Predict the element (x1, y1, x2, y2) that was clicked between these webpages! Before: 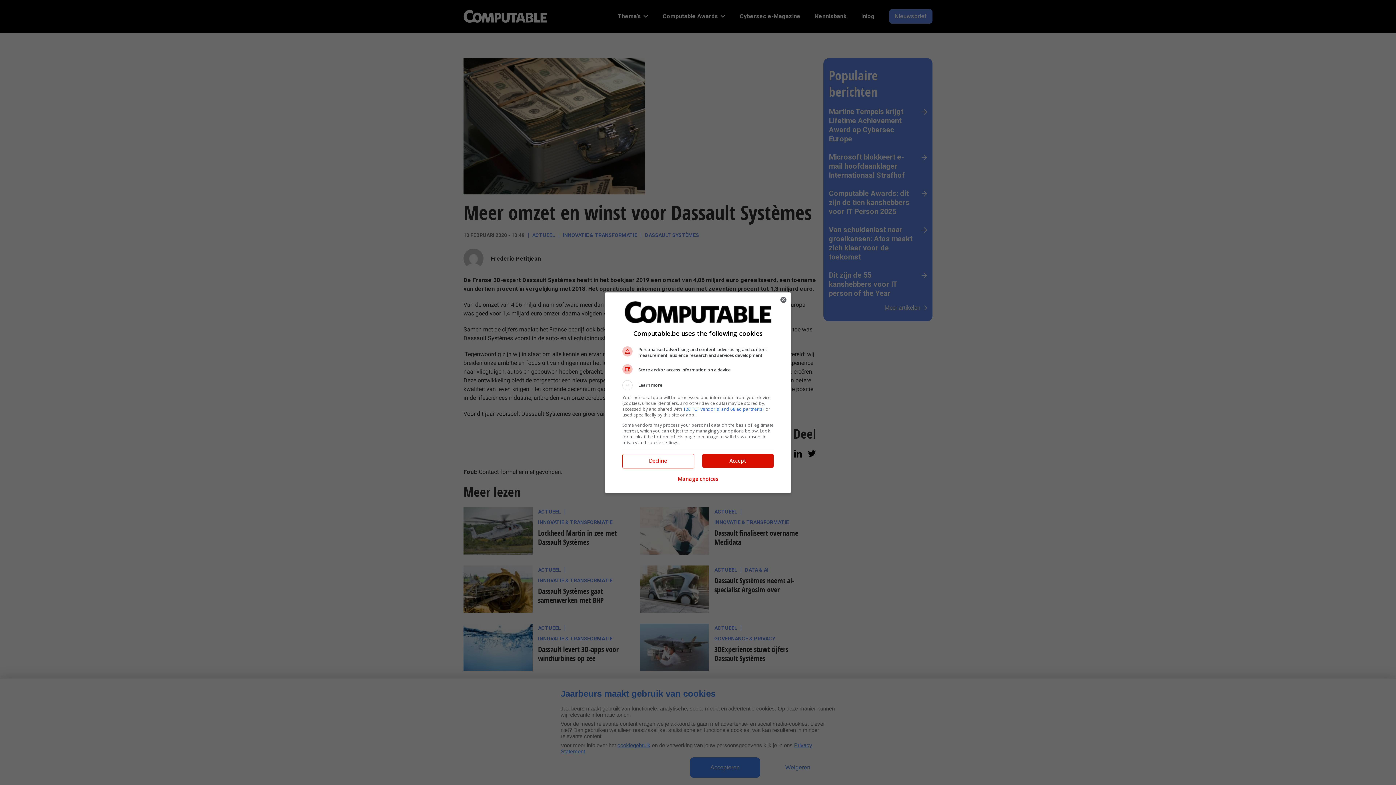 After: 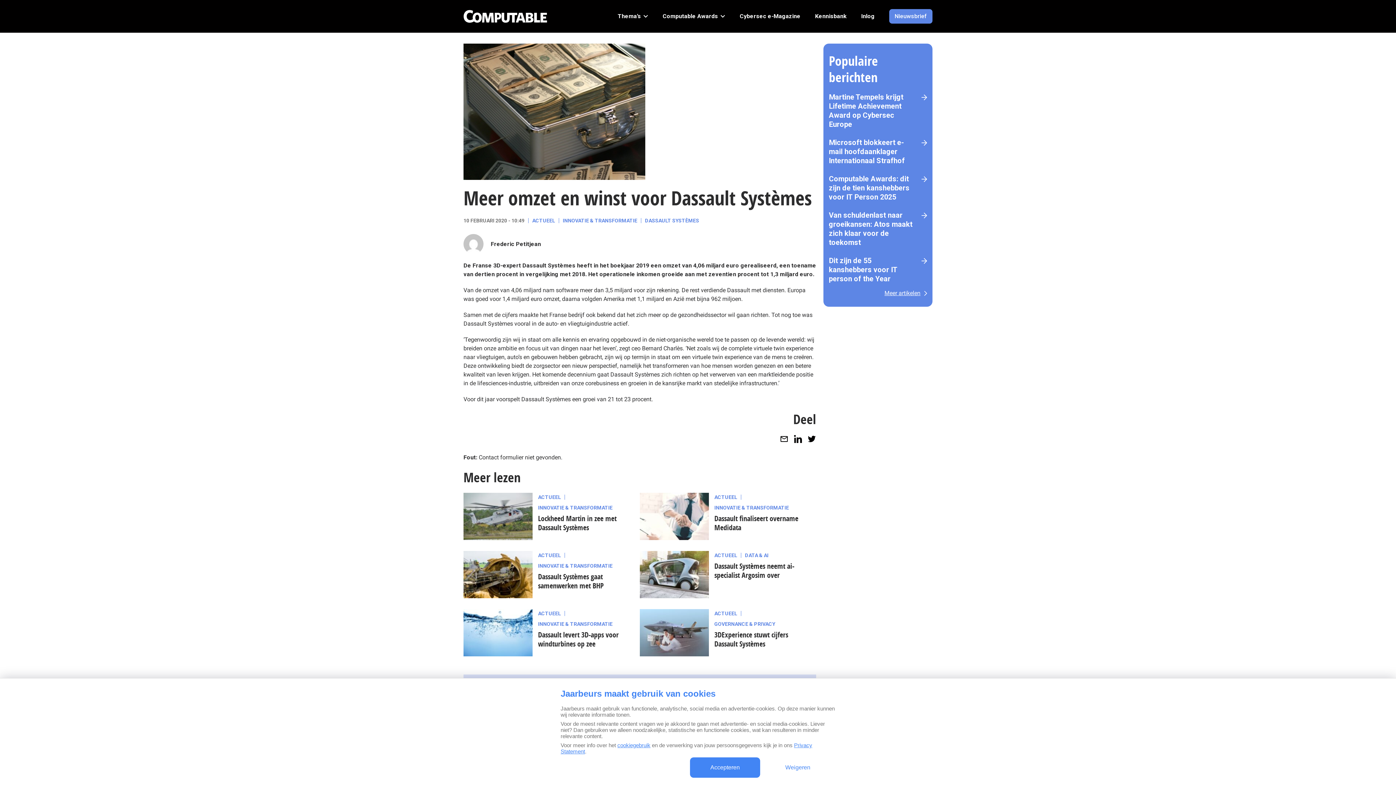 Action: bbox: (622, 454, 693, 467) label: Decline